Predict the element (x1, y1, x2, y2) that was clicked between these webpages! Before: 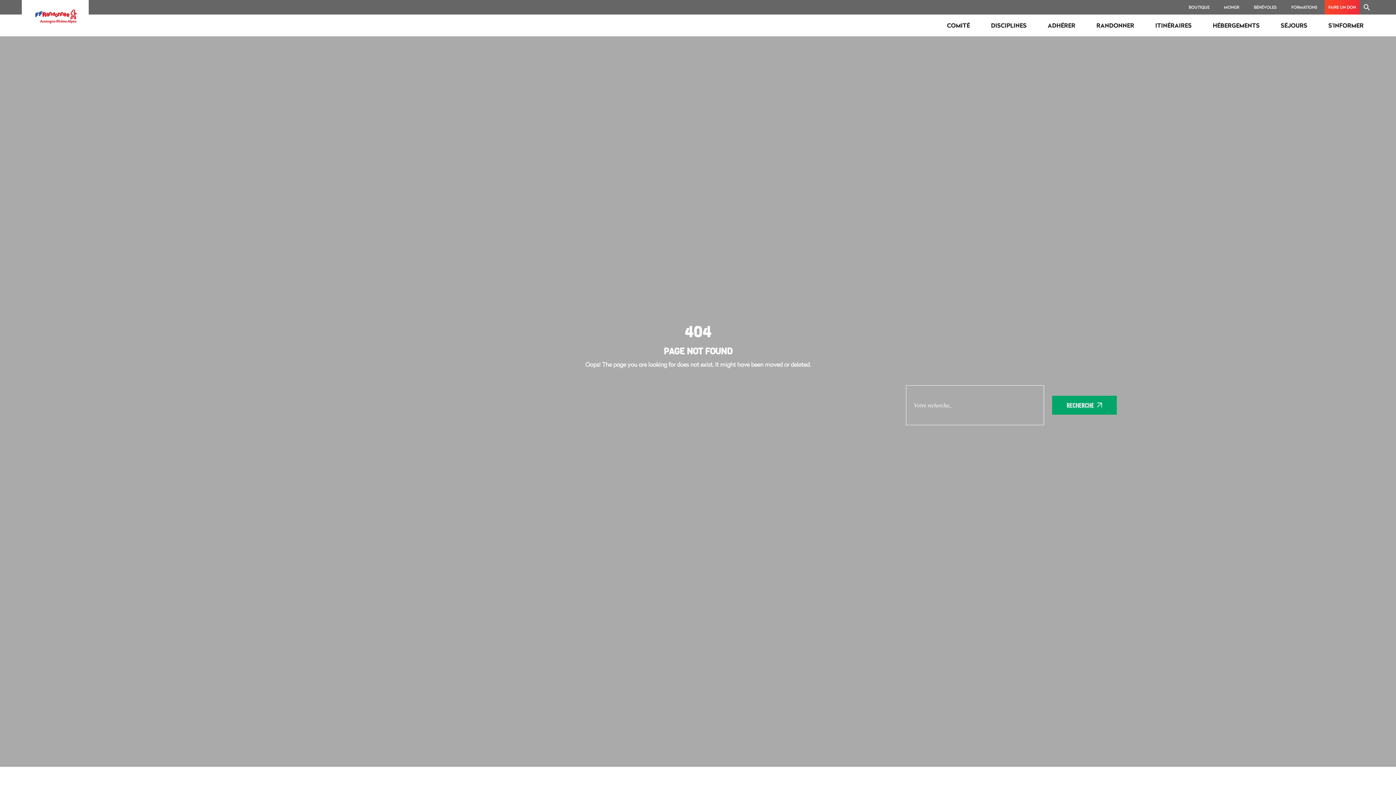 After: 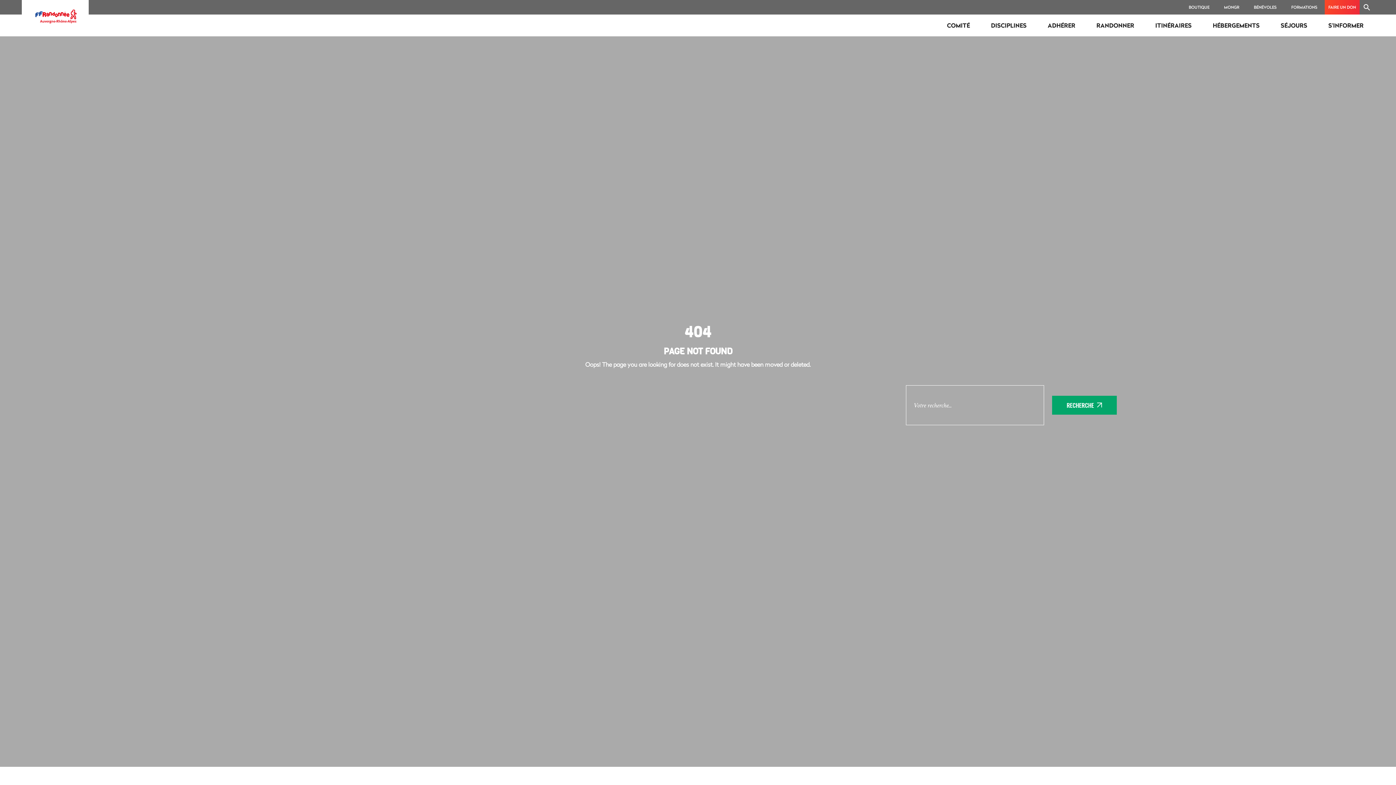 Action: label: MONGR bbox: (1217, 0, 1246, 14)